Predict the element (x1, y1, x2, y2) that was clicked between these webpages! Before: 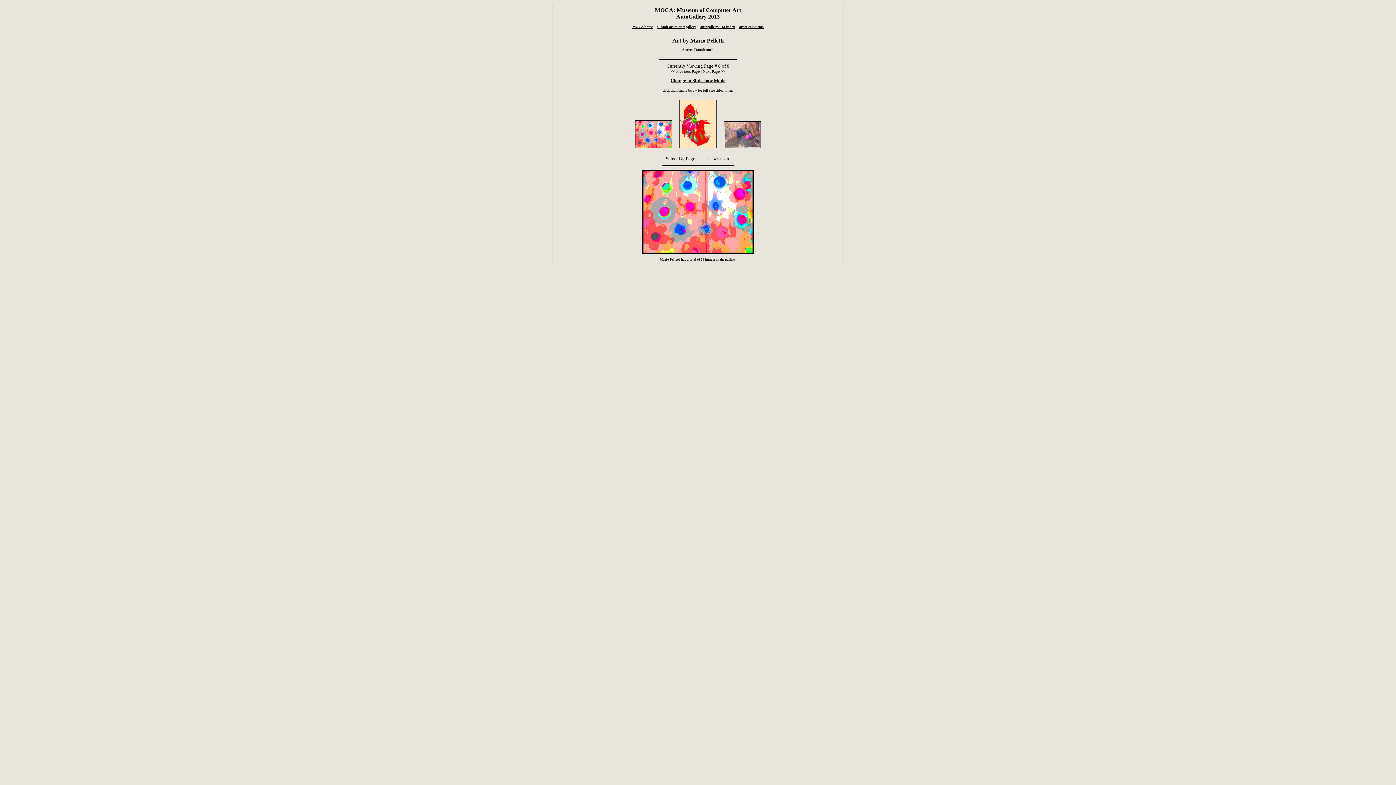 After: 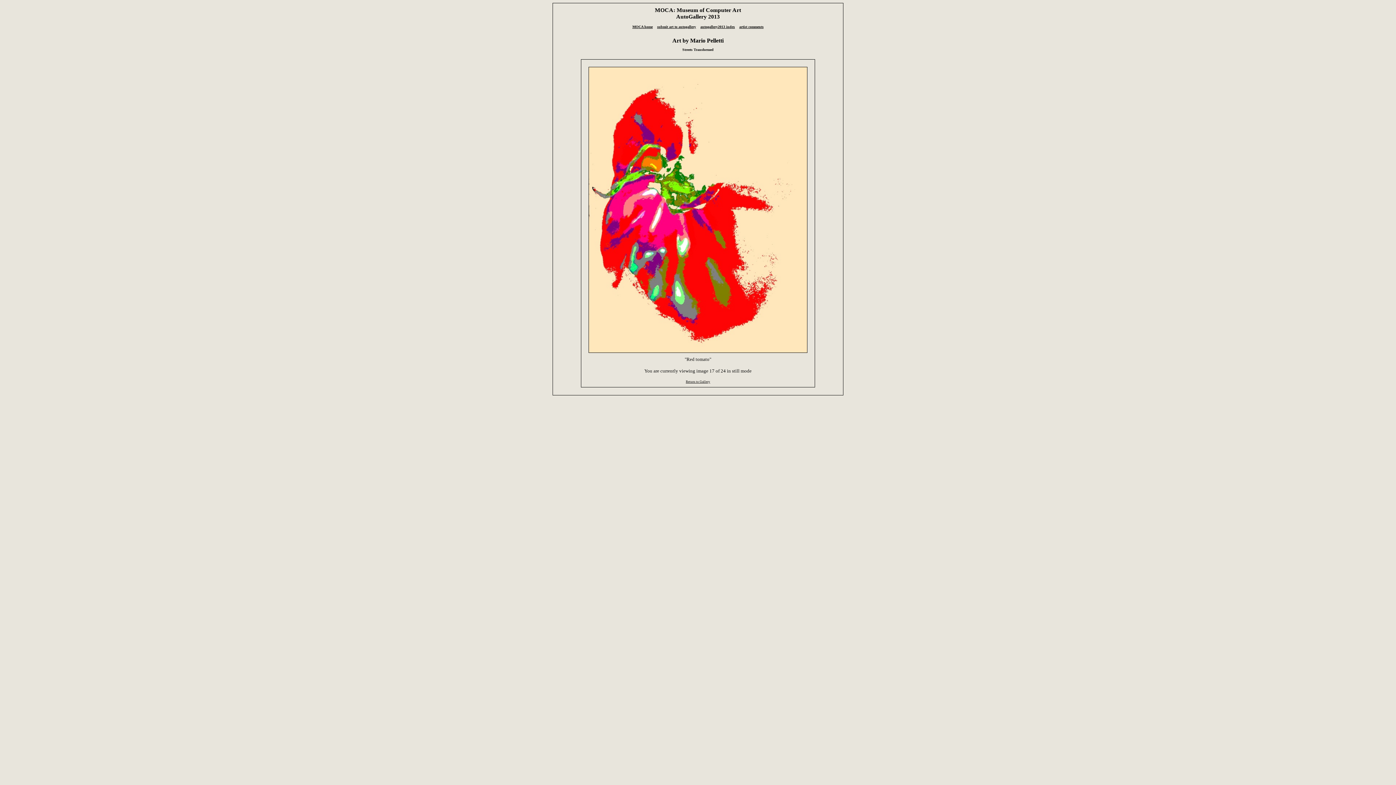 Action: bbox: (676, 148, 720, 152)